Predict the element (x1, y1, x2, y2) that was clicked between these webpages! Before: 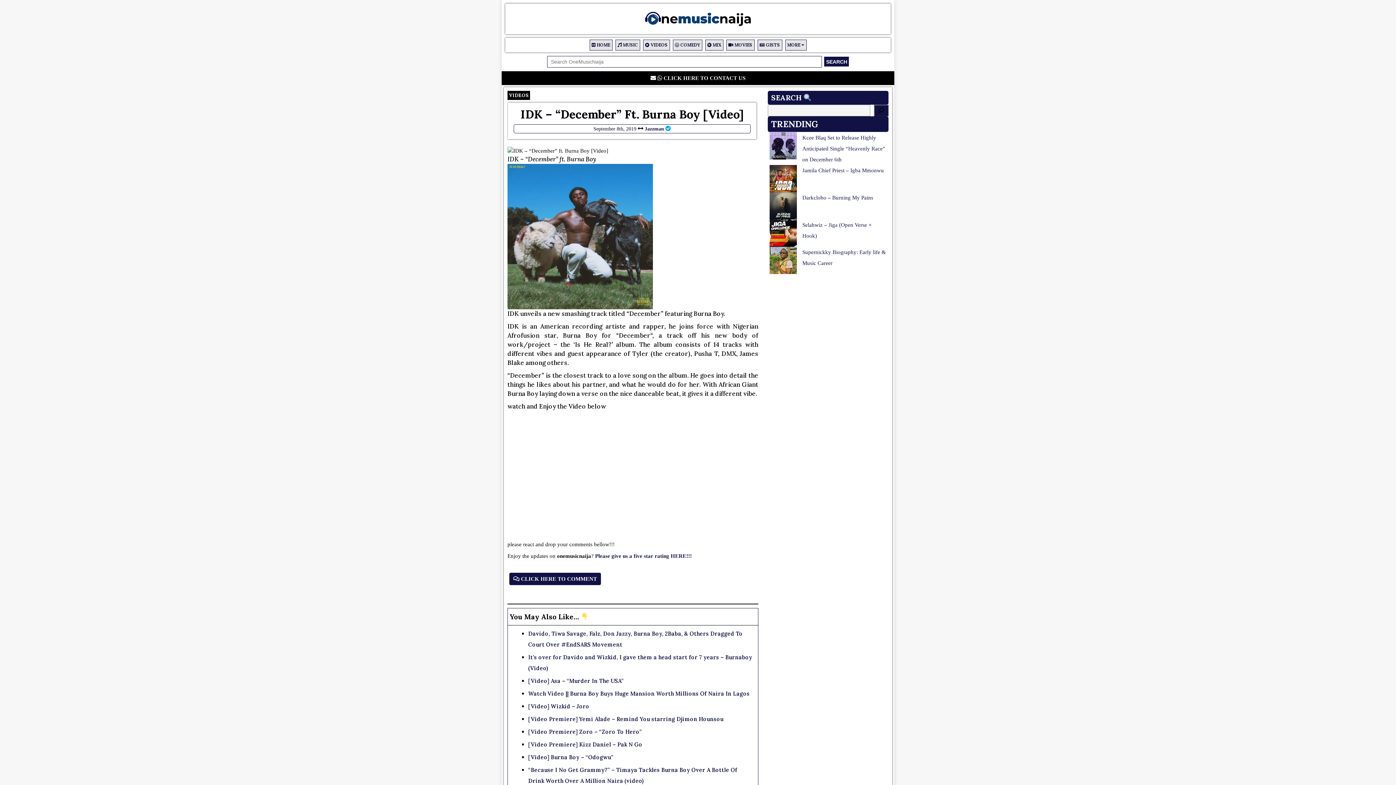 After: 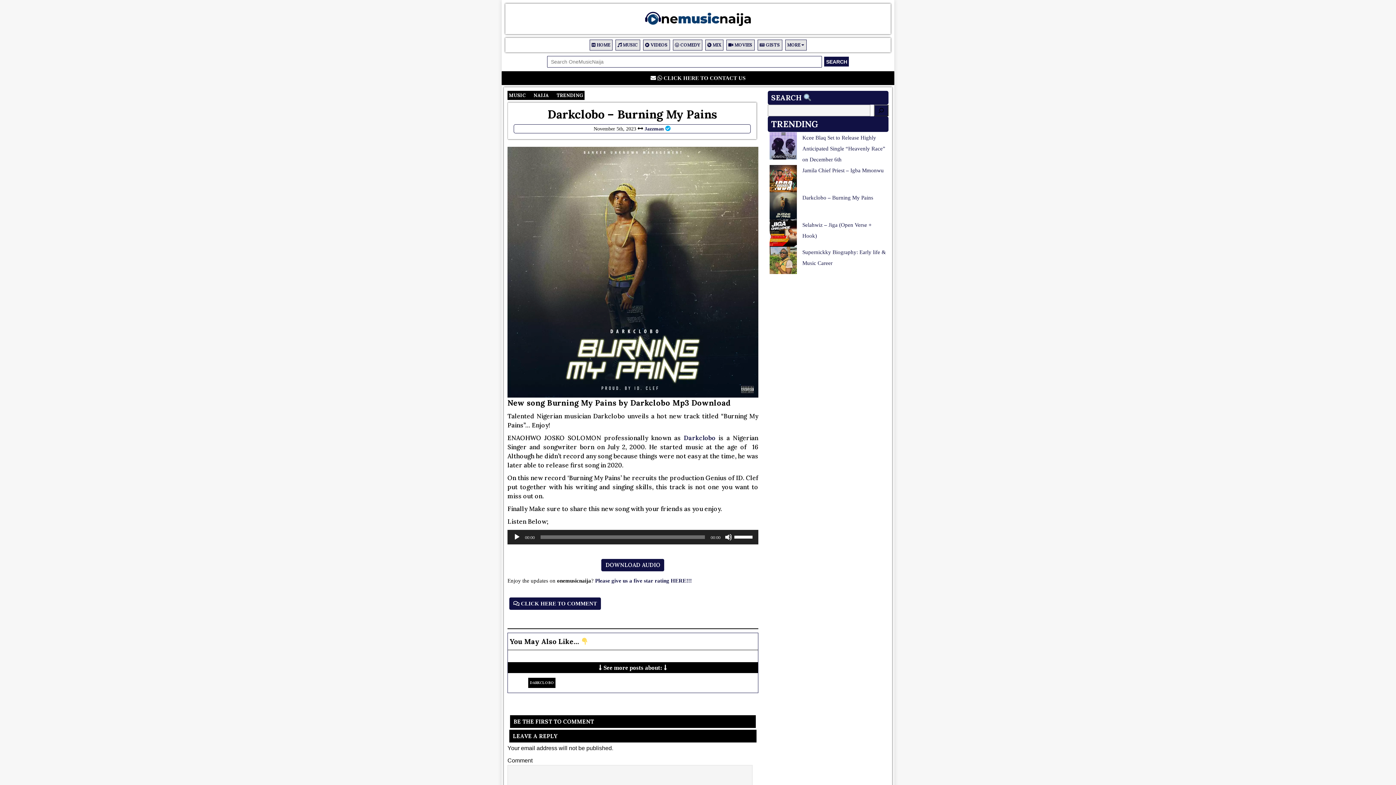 Action: bbox: (802, 194, 873, 200) label: Darkclobo – Burning My Pains